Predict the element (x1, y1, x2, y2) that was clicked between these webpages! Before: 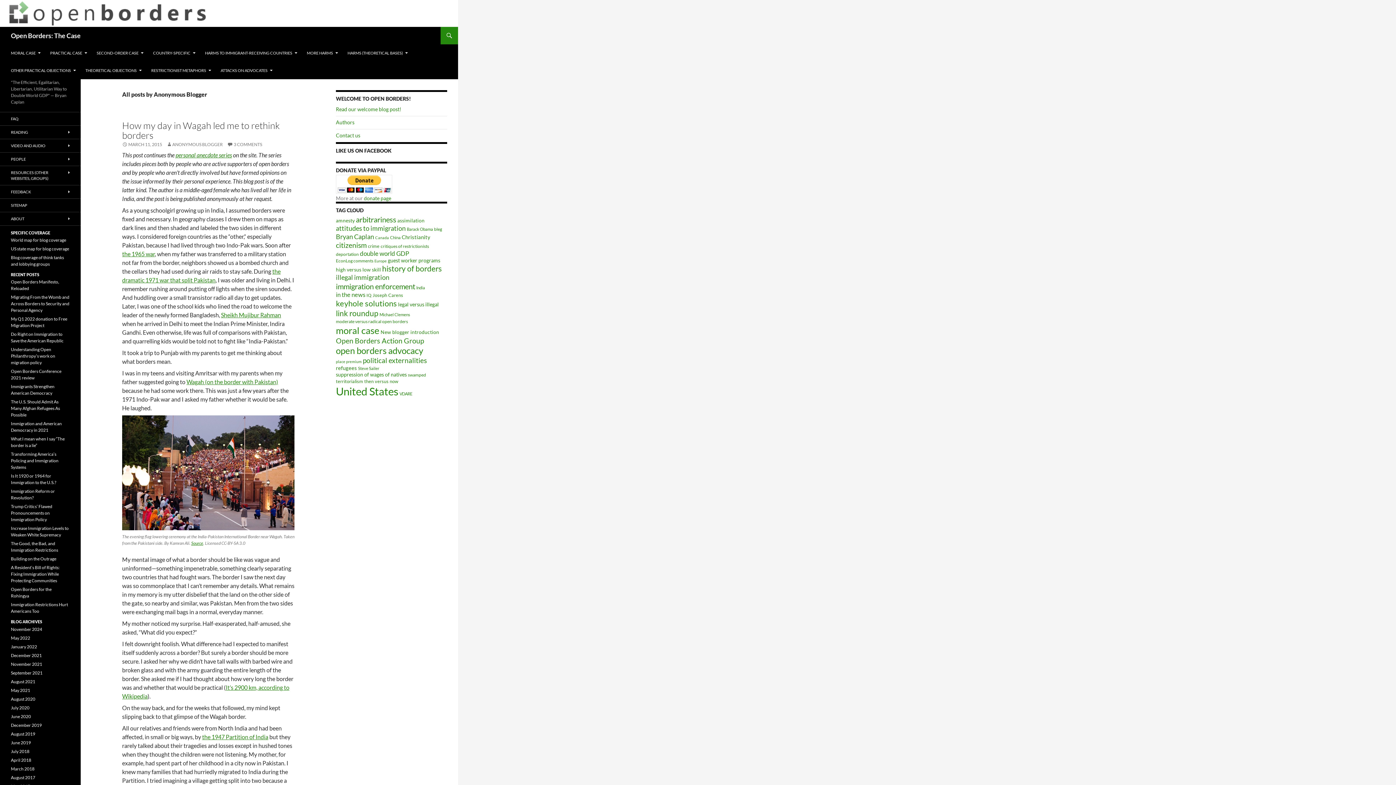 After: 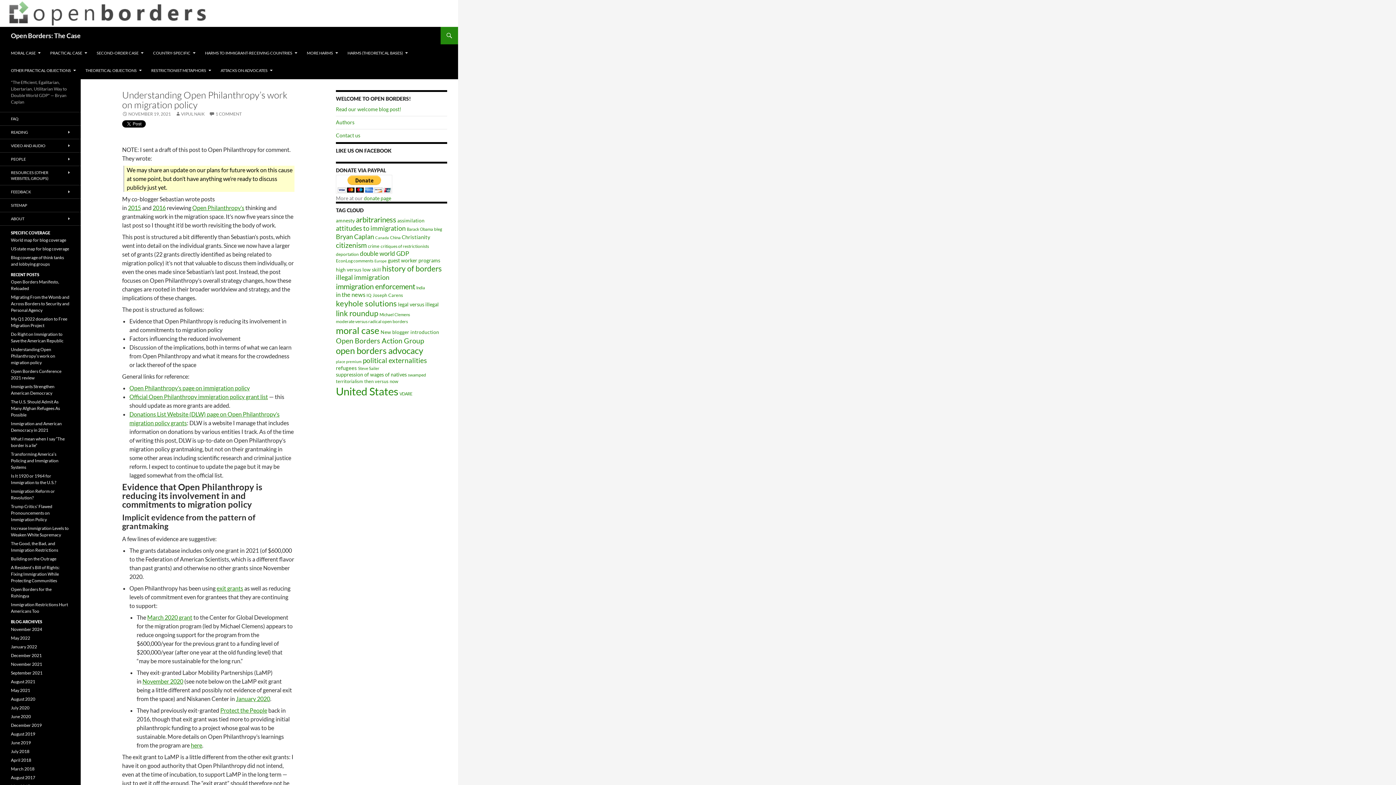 Action: bbox: (10, 347, 55, 365) label: Understanding Open Philanthropy’s work on migration policy